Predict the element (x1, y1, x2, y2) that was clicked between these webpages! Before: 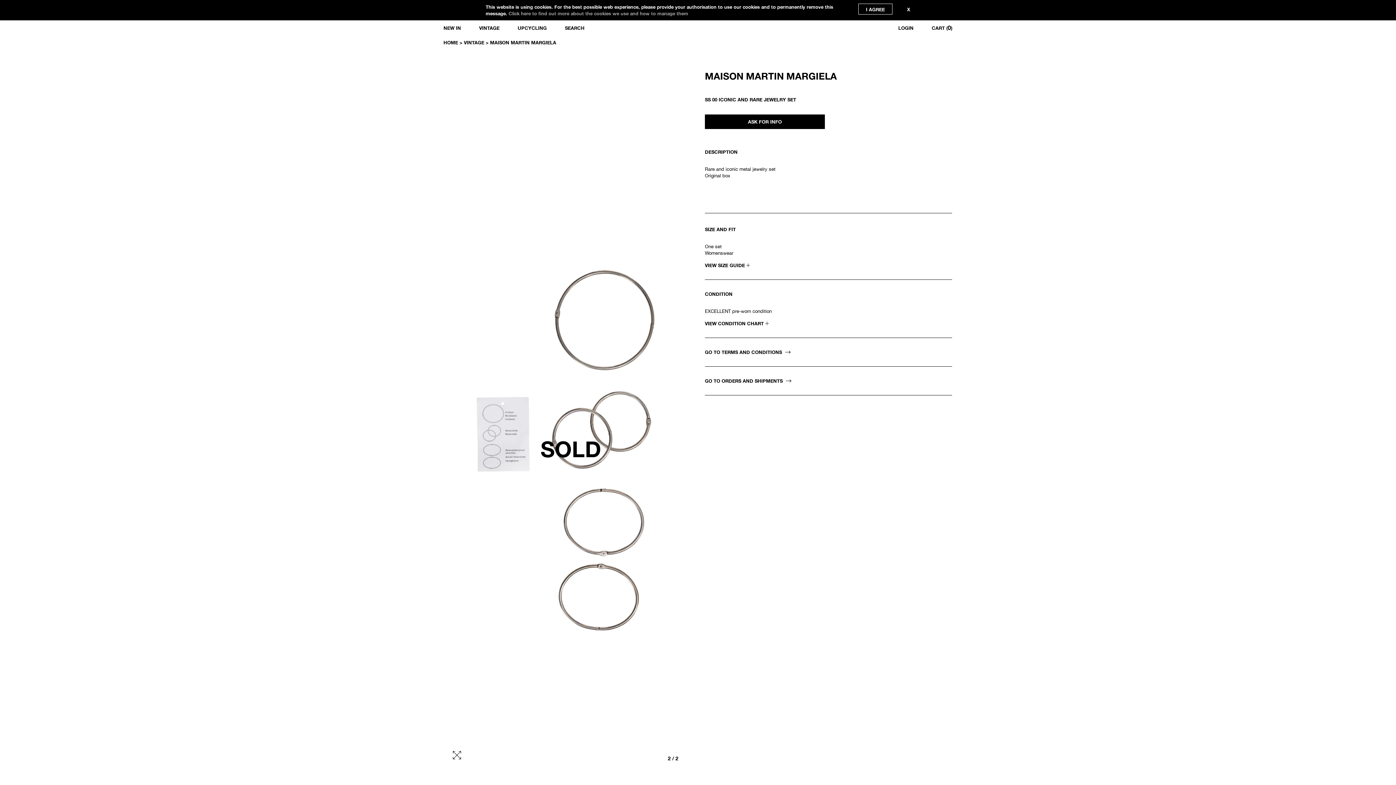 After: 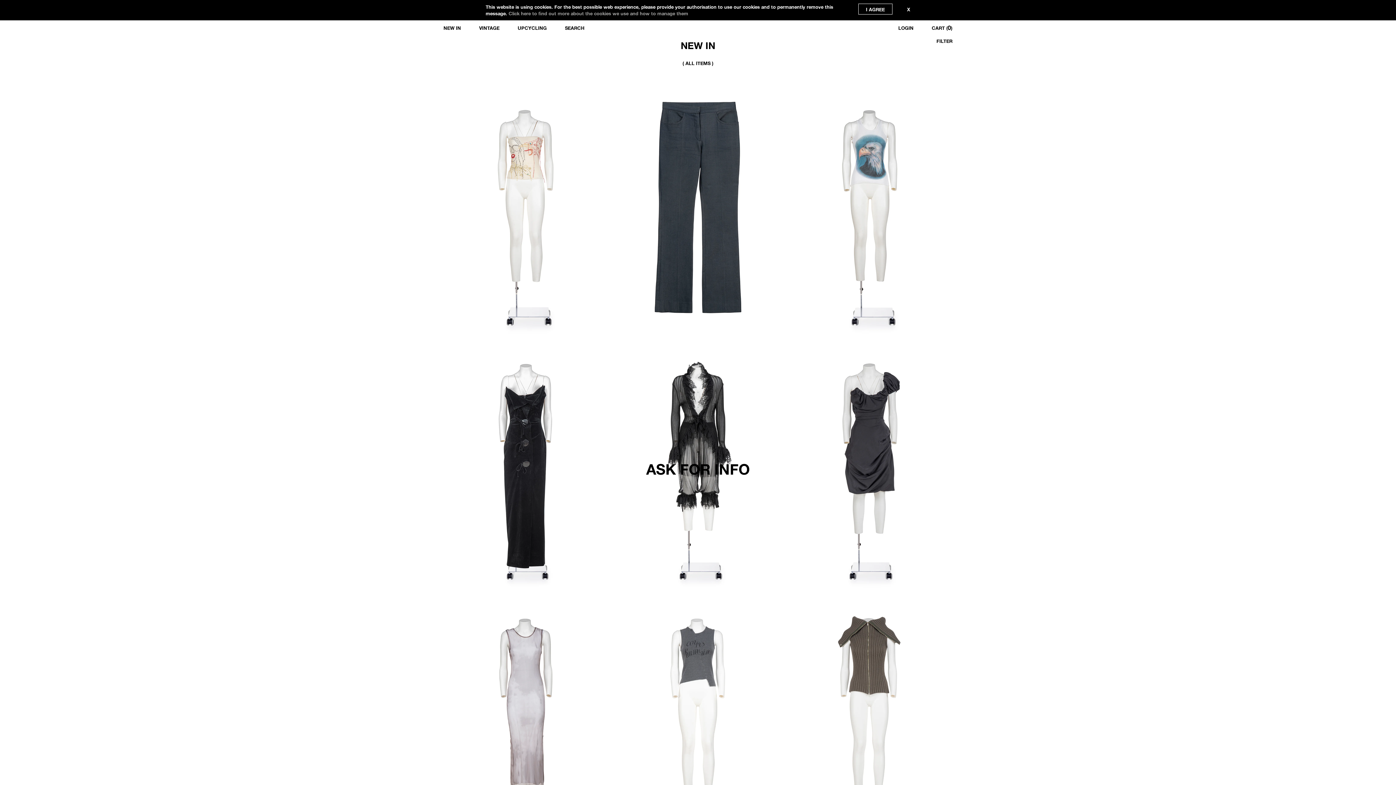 Action: label: NEW IN bbox: (443, 23, 461, 32)